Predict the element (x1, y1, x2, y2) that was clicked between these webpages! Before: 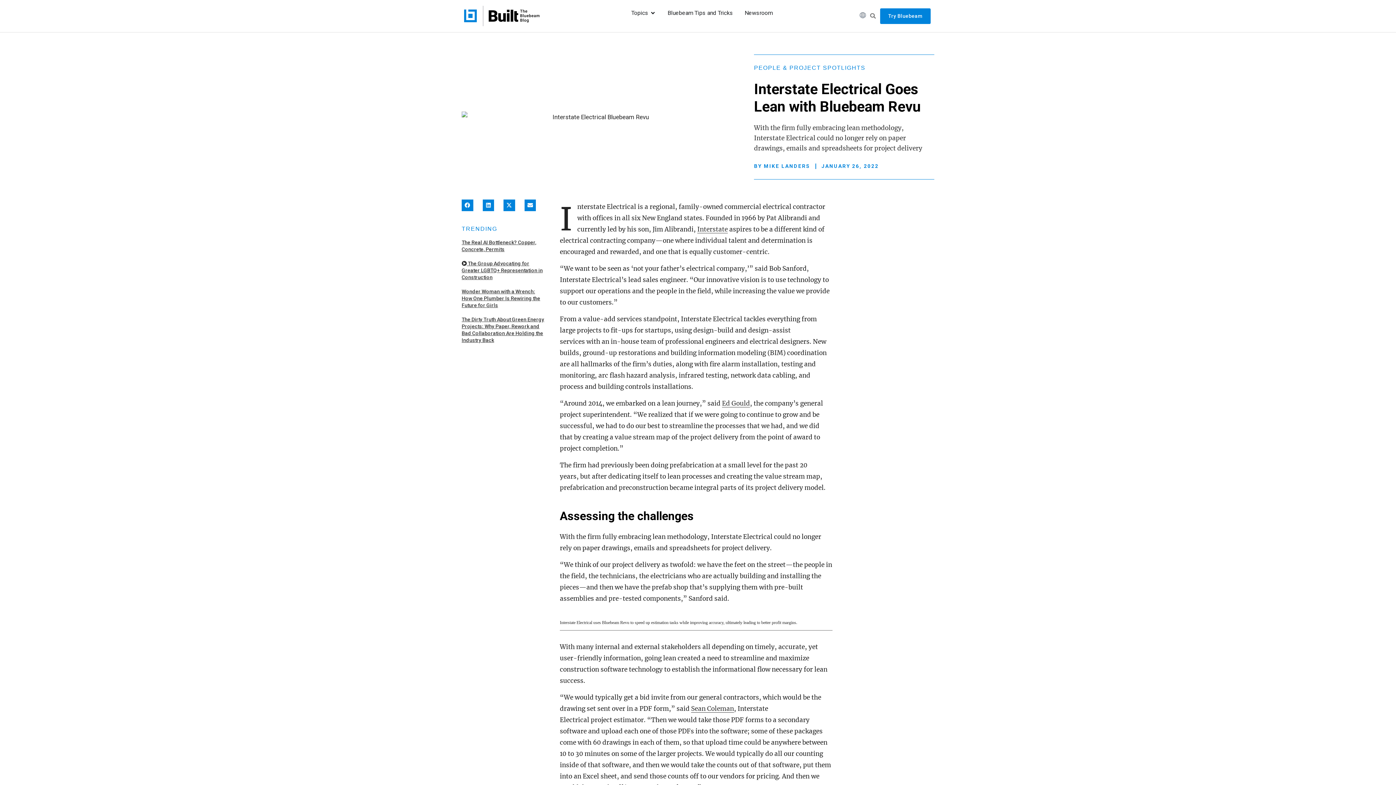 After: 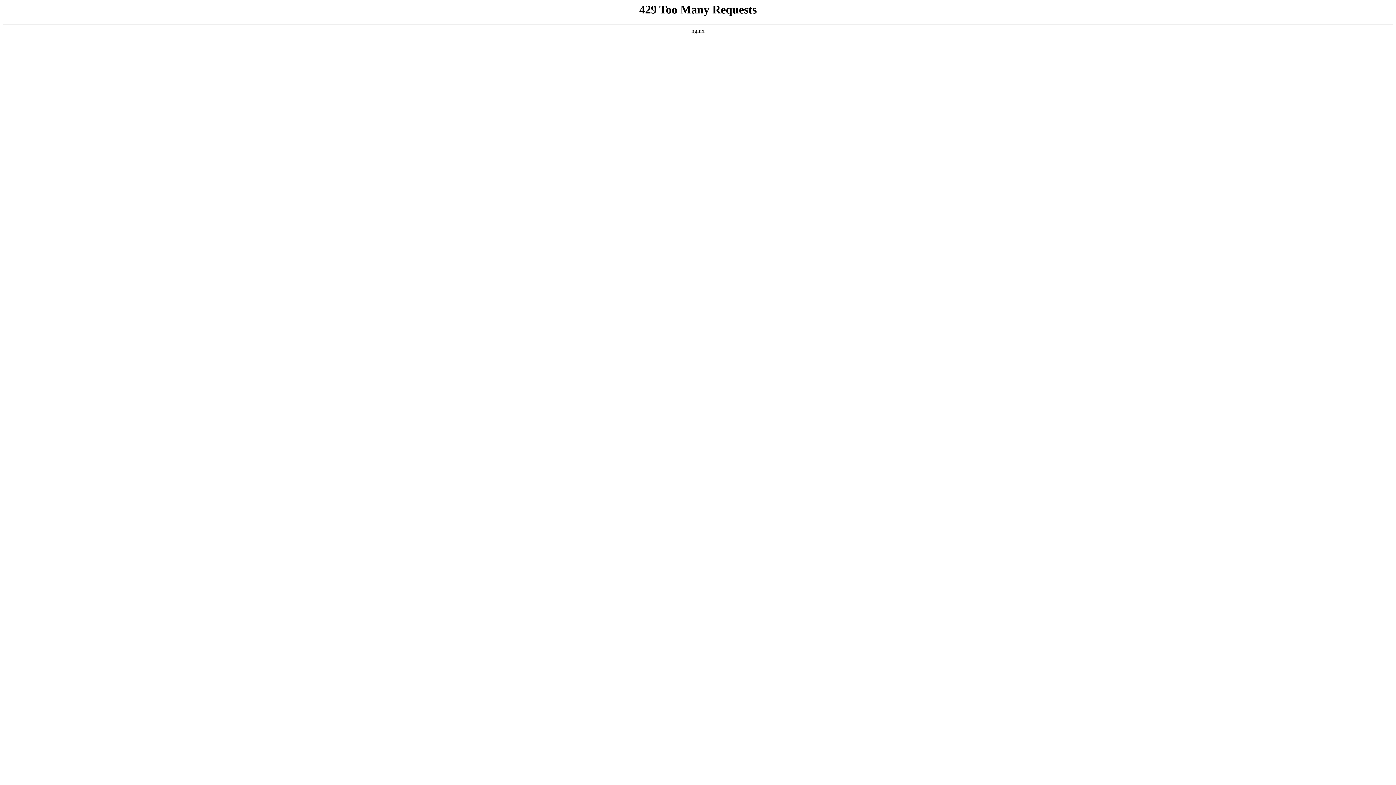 Action: label: Wonder Woman with a Wrench: How One Plumber Is Rewiring the Future for Girls bbox: (461, 288, 540, 308)